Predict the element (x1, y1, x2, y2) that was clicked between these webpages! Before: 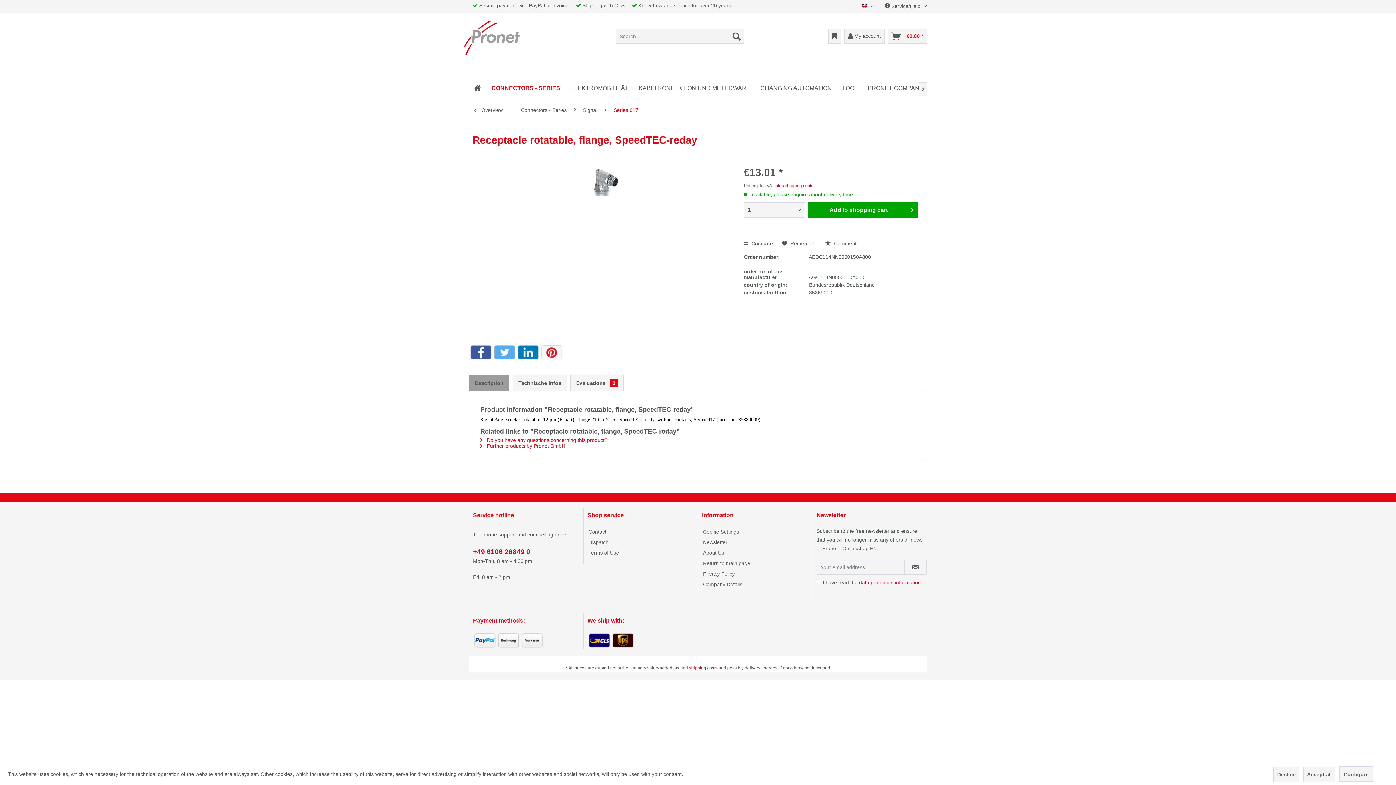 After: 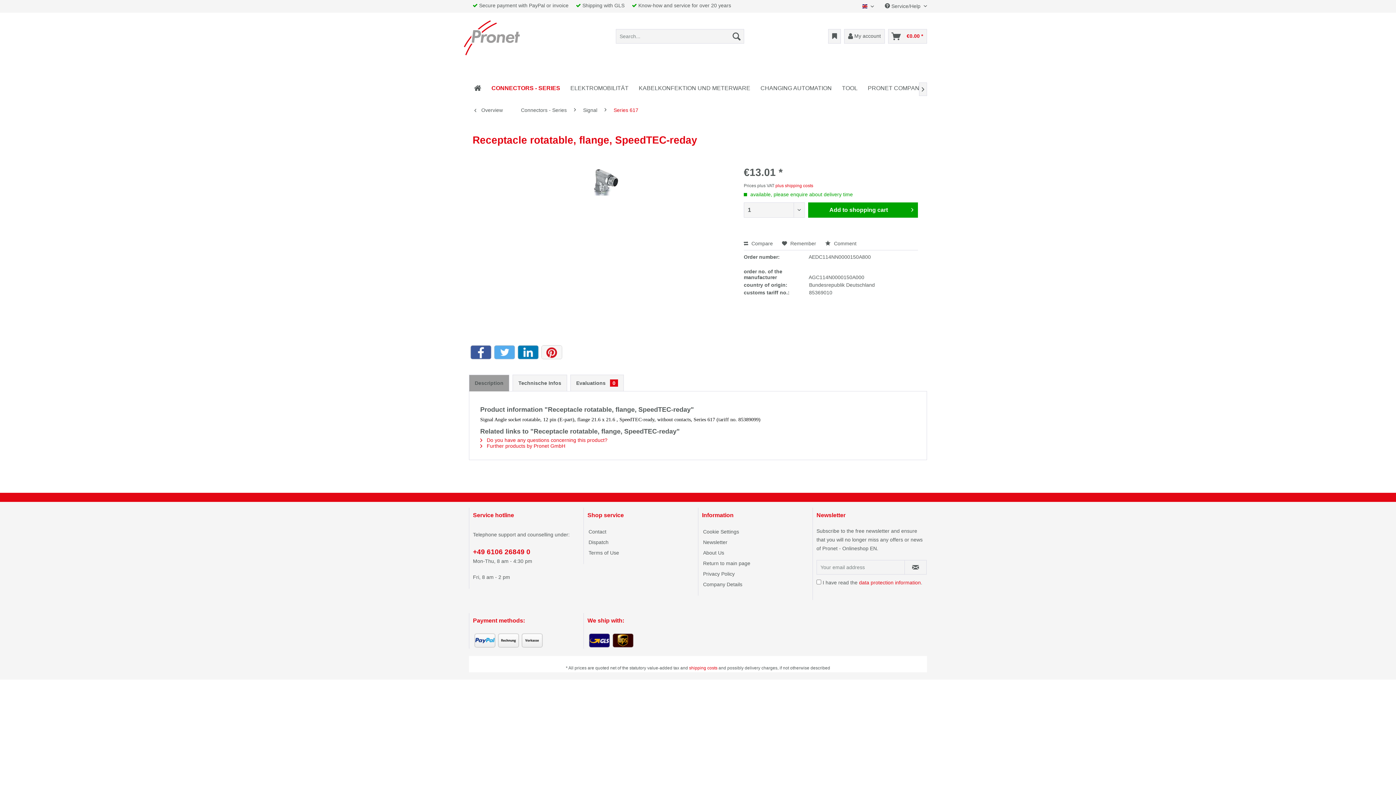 Action: label: Decline bbox: (1273, 767, 1300, 782)